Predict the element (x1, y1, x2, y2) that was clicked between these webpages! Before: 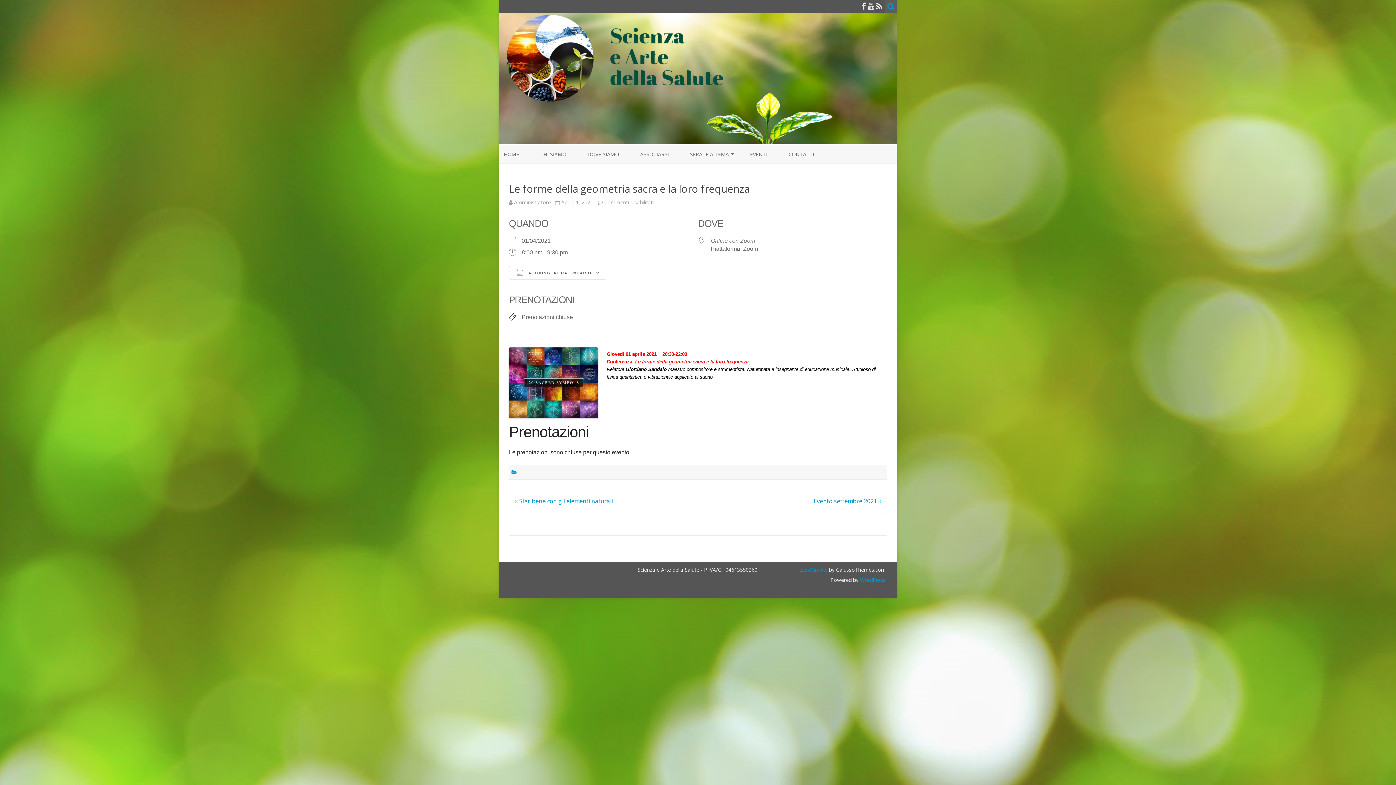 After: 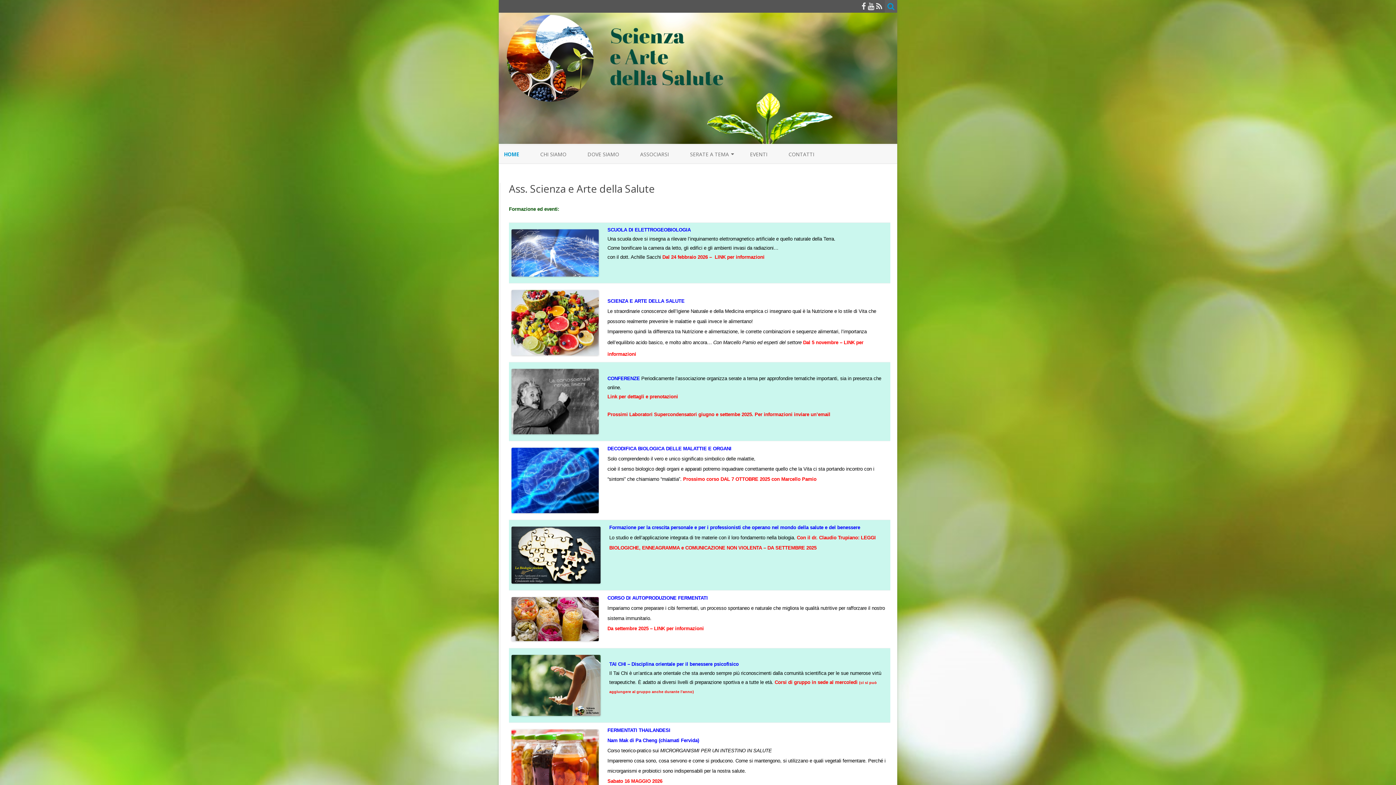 Action: bbox: (498, 137, 897, 145)